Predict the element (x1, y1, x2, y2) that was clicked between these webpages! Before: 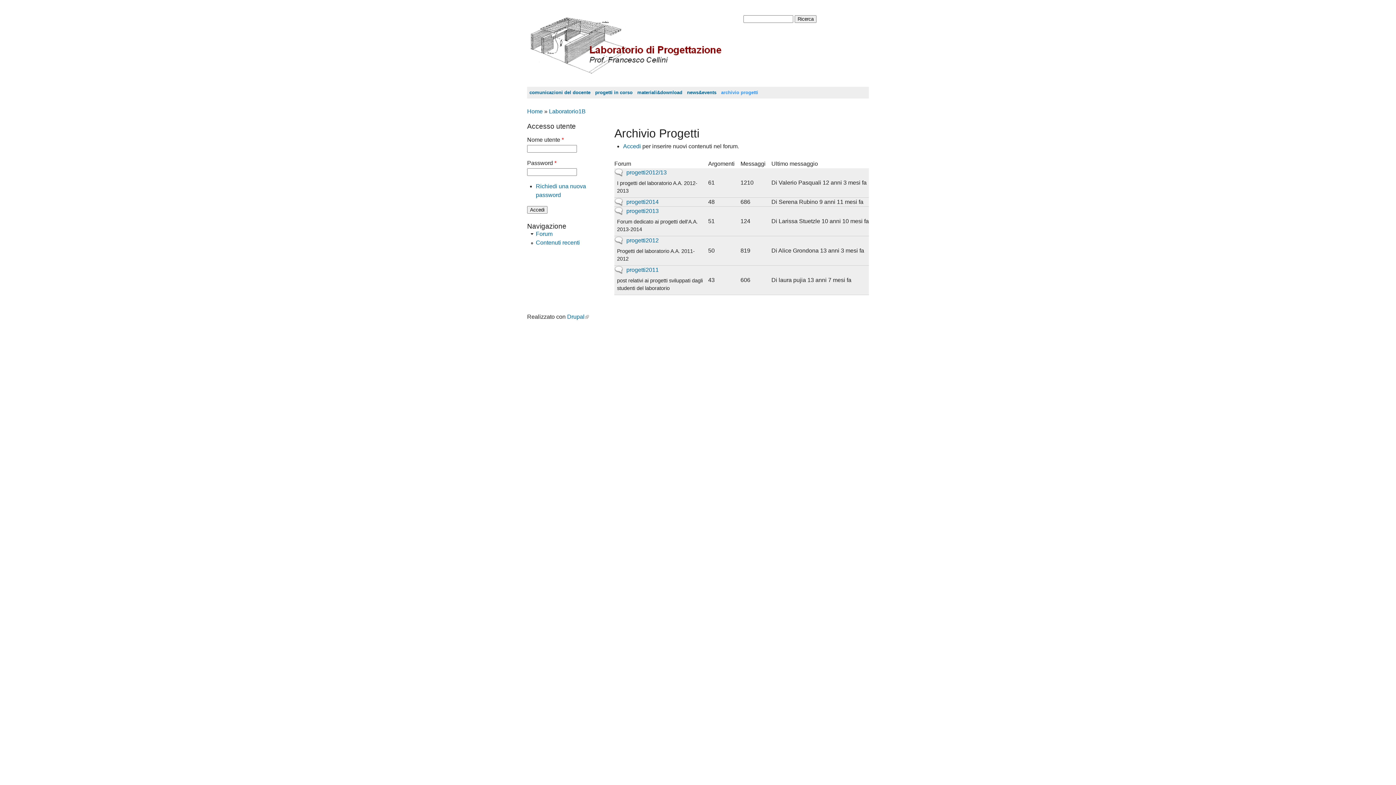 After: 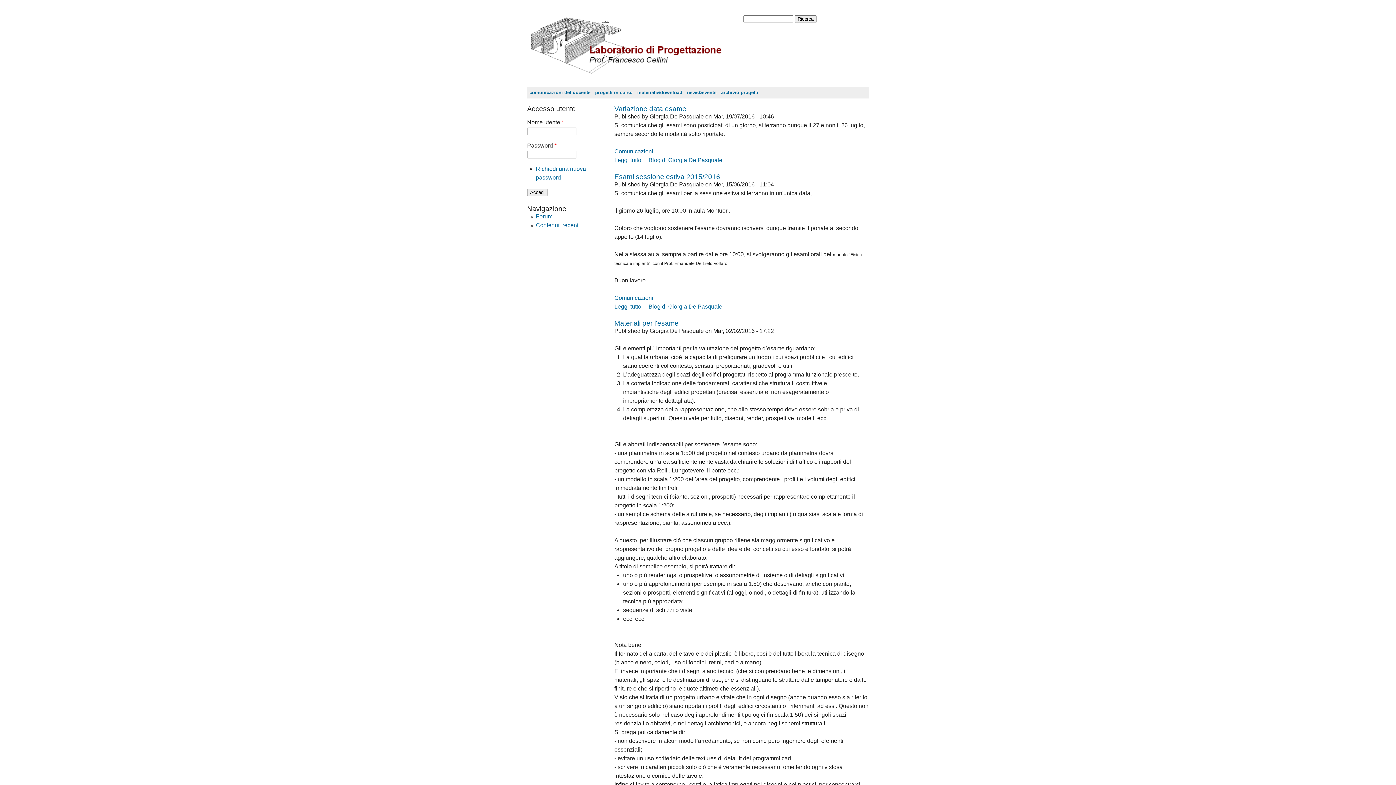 Action: bbox: (527, 14, 737, 78)